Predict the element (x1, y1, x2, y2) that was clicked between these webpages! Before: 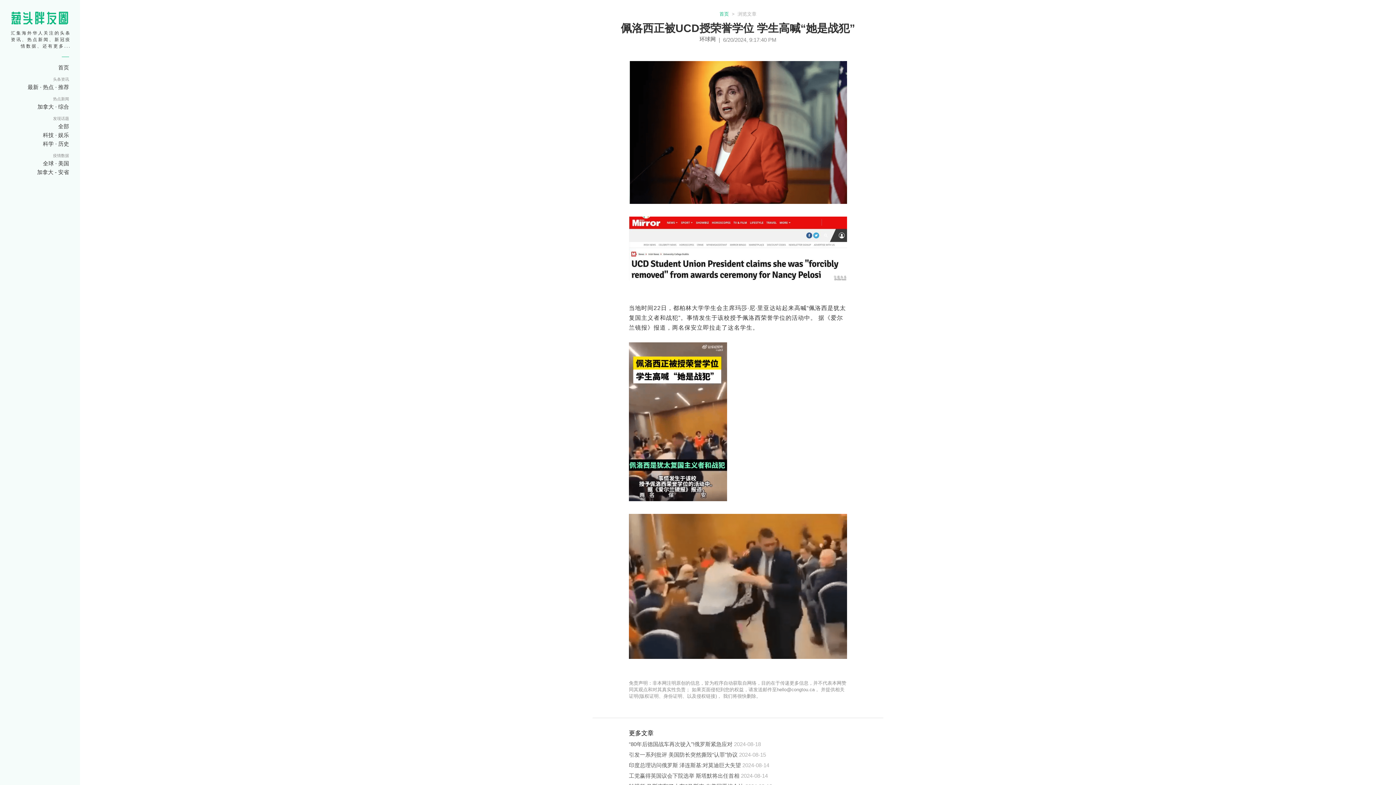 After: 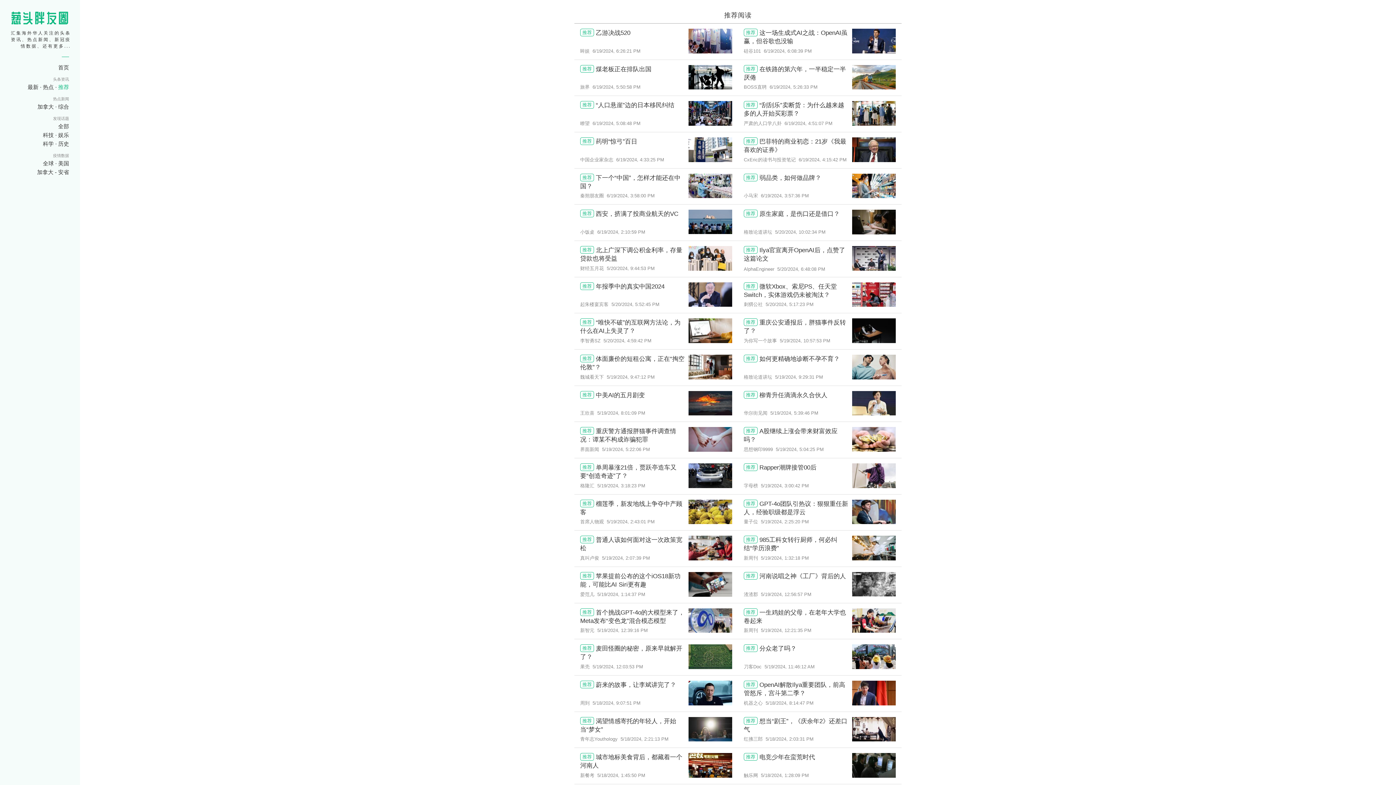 Action: bbox: (58, 83, 69, 90) label: 推荐